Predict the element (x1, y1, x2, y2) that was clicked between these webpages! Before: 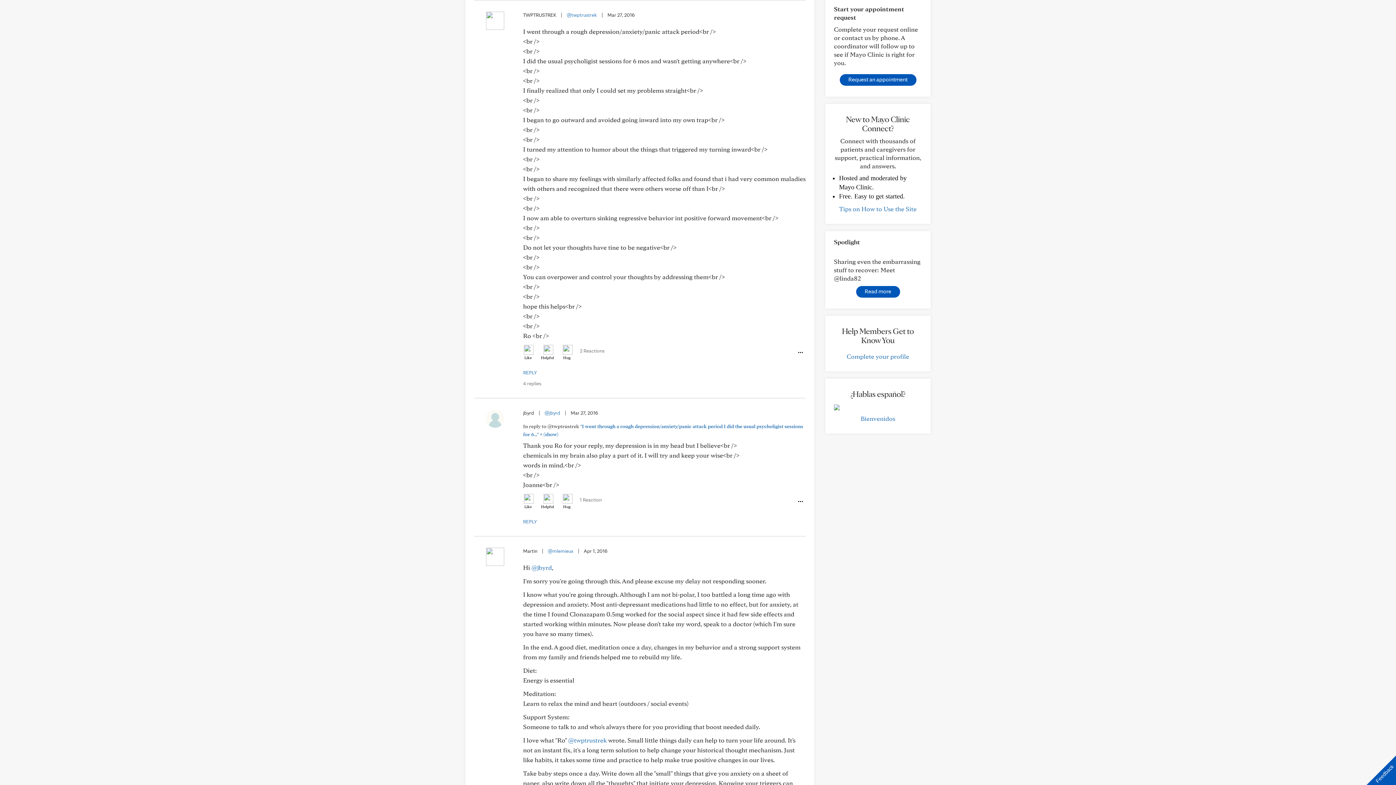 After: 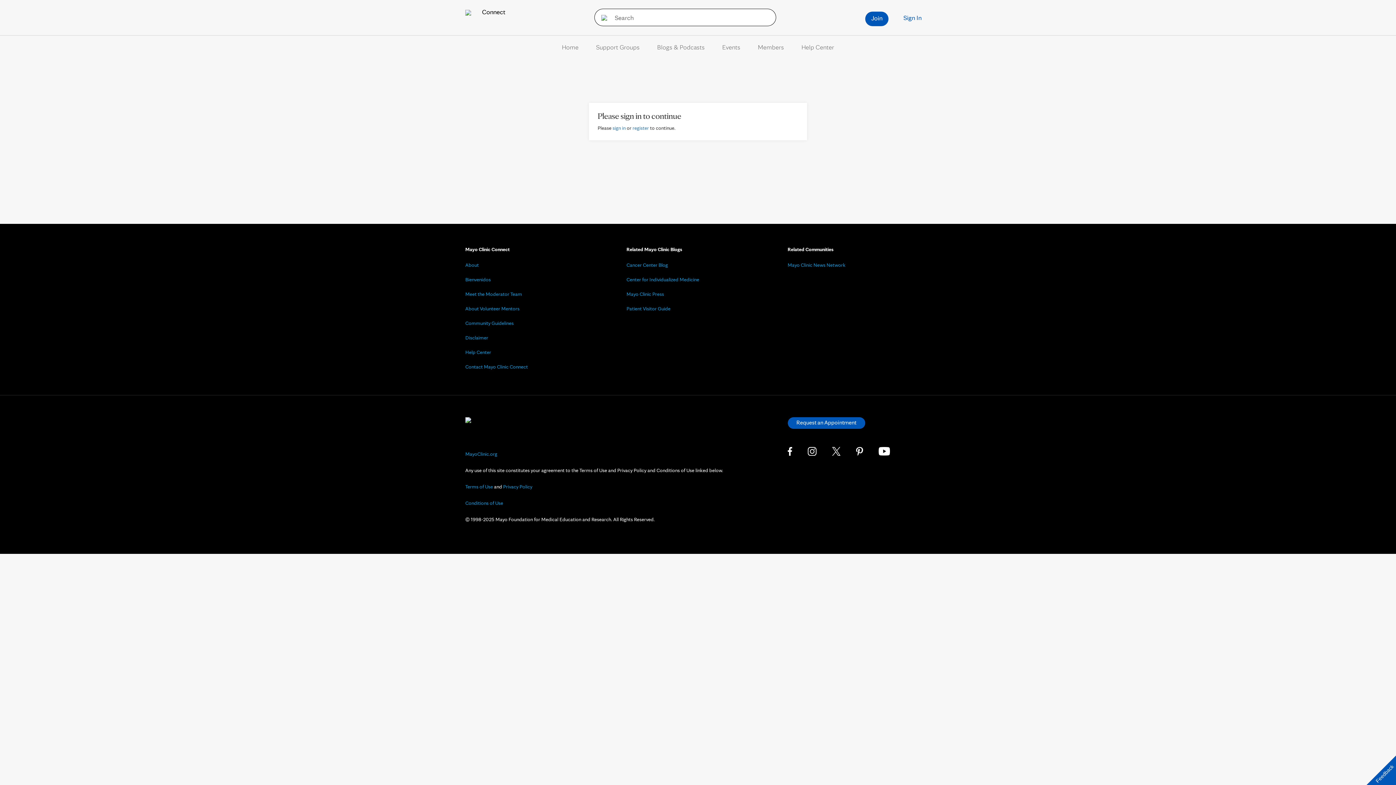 Action: label: @twptrustrek bbox: (566, 12, 597, 17)